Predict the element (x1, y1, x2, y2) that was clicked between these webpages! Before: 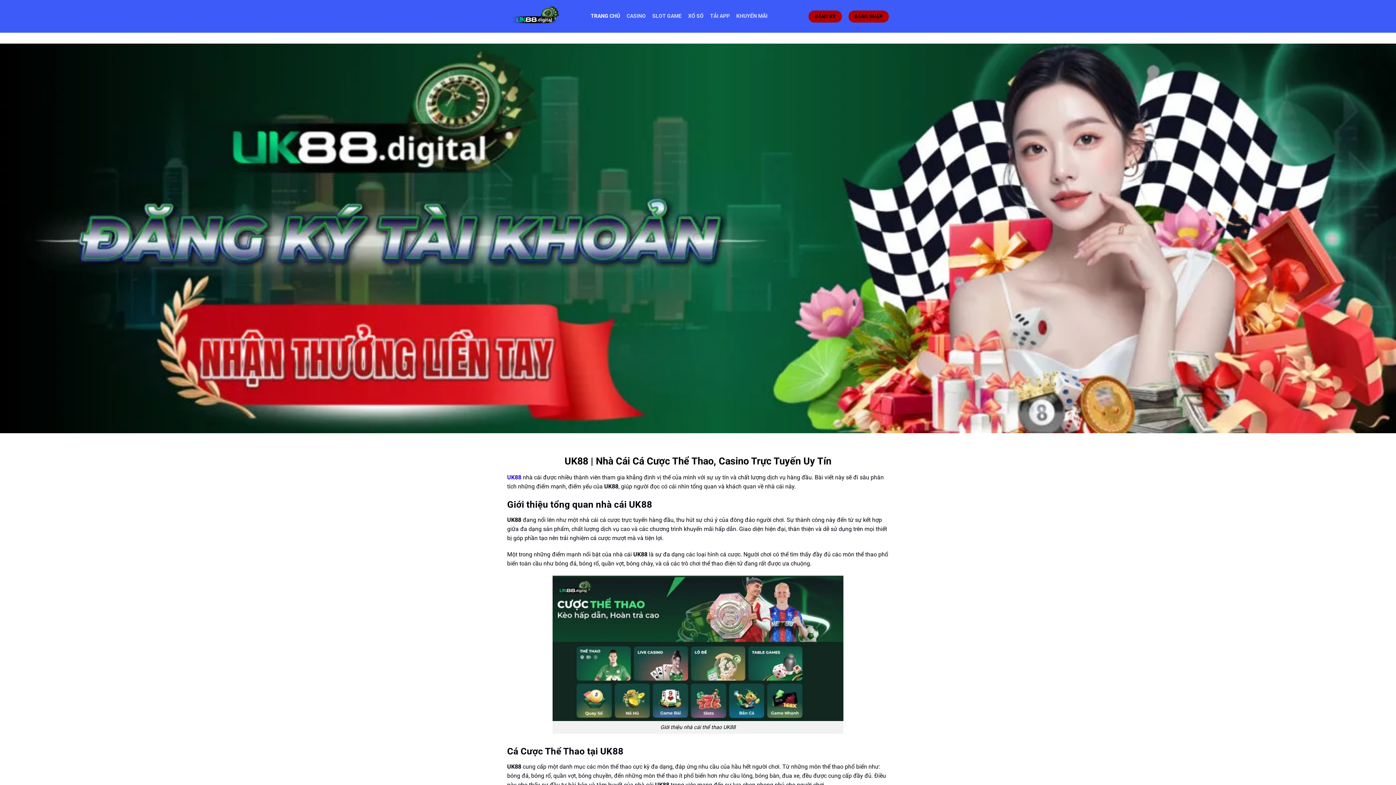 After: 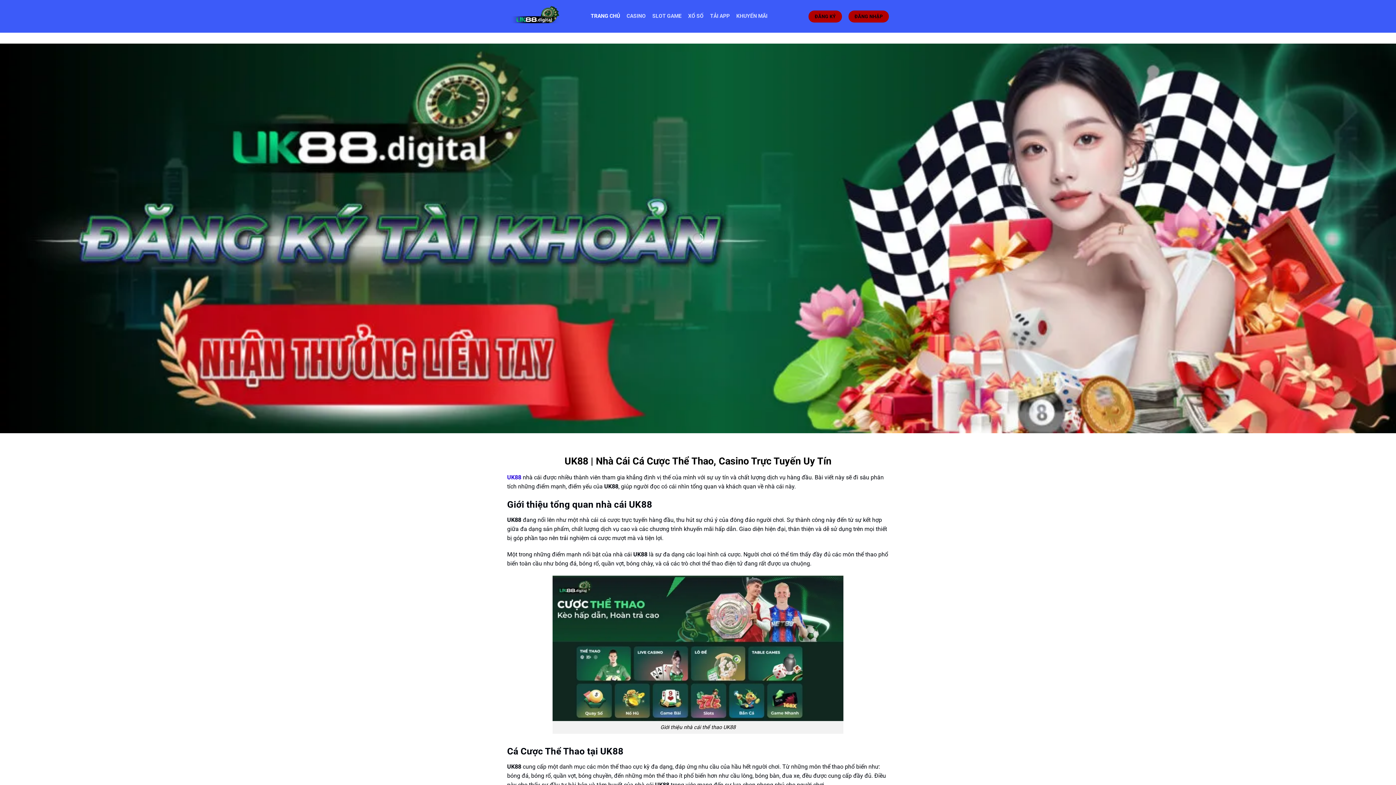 Action: bbox: (507, 0, 580, 32)